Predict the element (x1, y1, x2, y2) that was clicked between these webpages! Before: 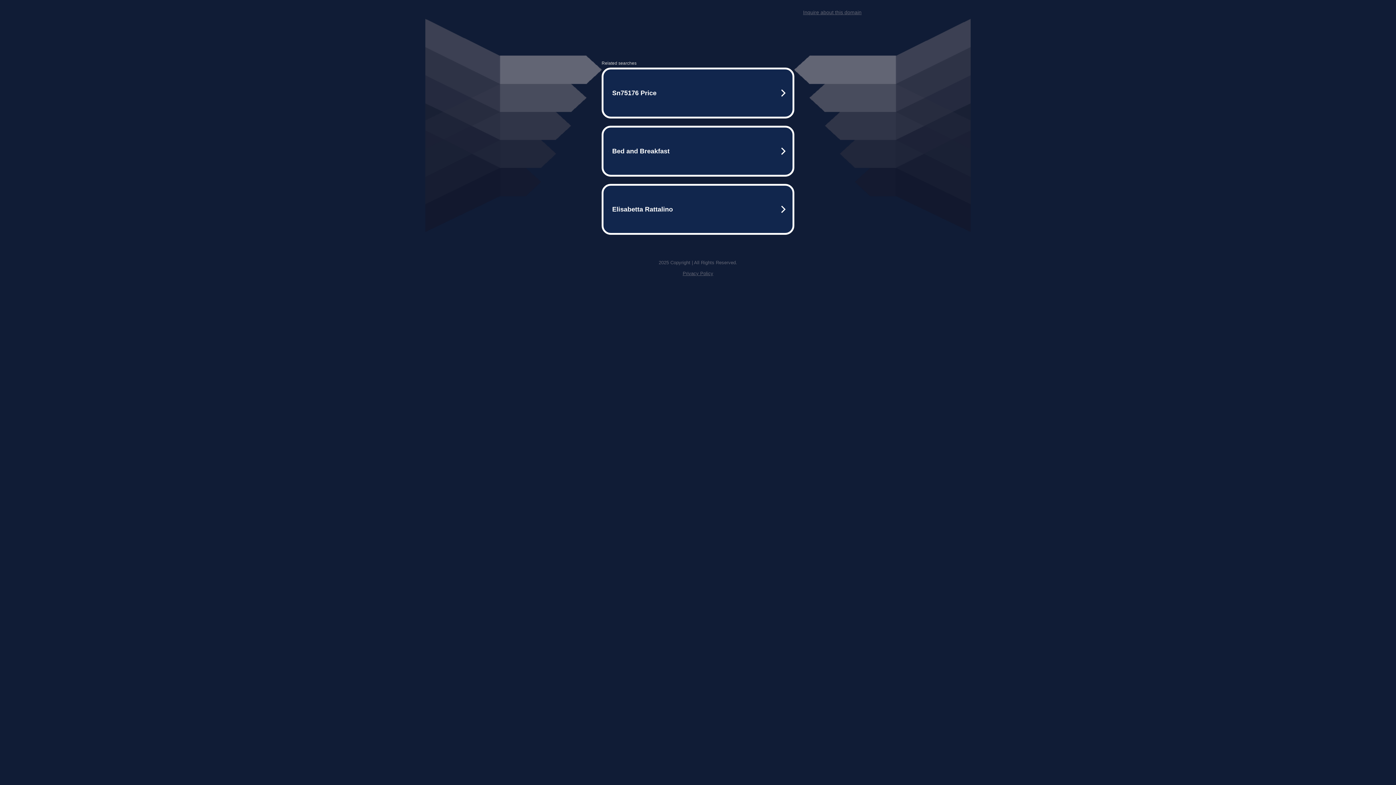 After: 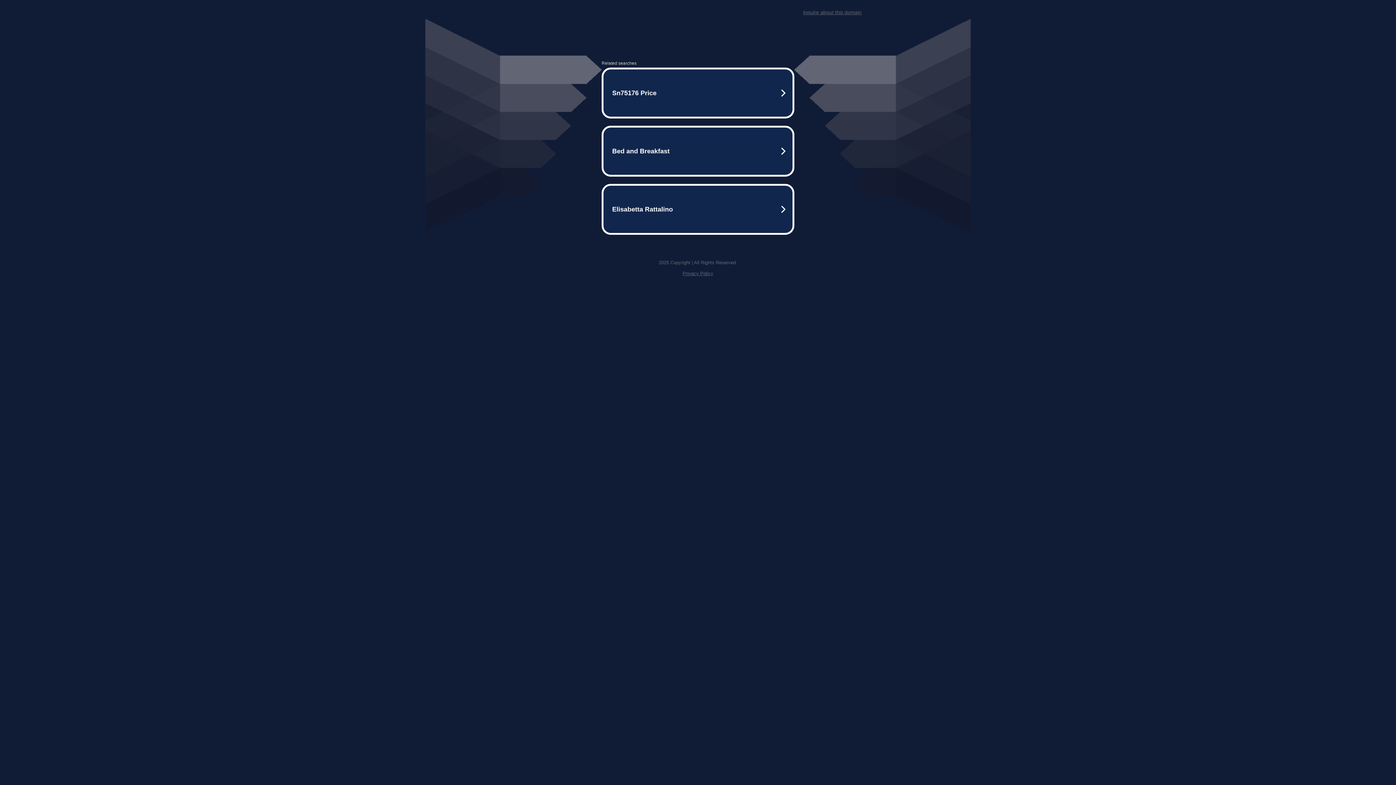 Action: label: Inquire about this domain bbox: (803, 9, 861, 15)